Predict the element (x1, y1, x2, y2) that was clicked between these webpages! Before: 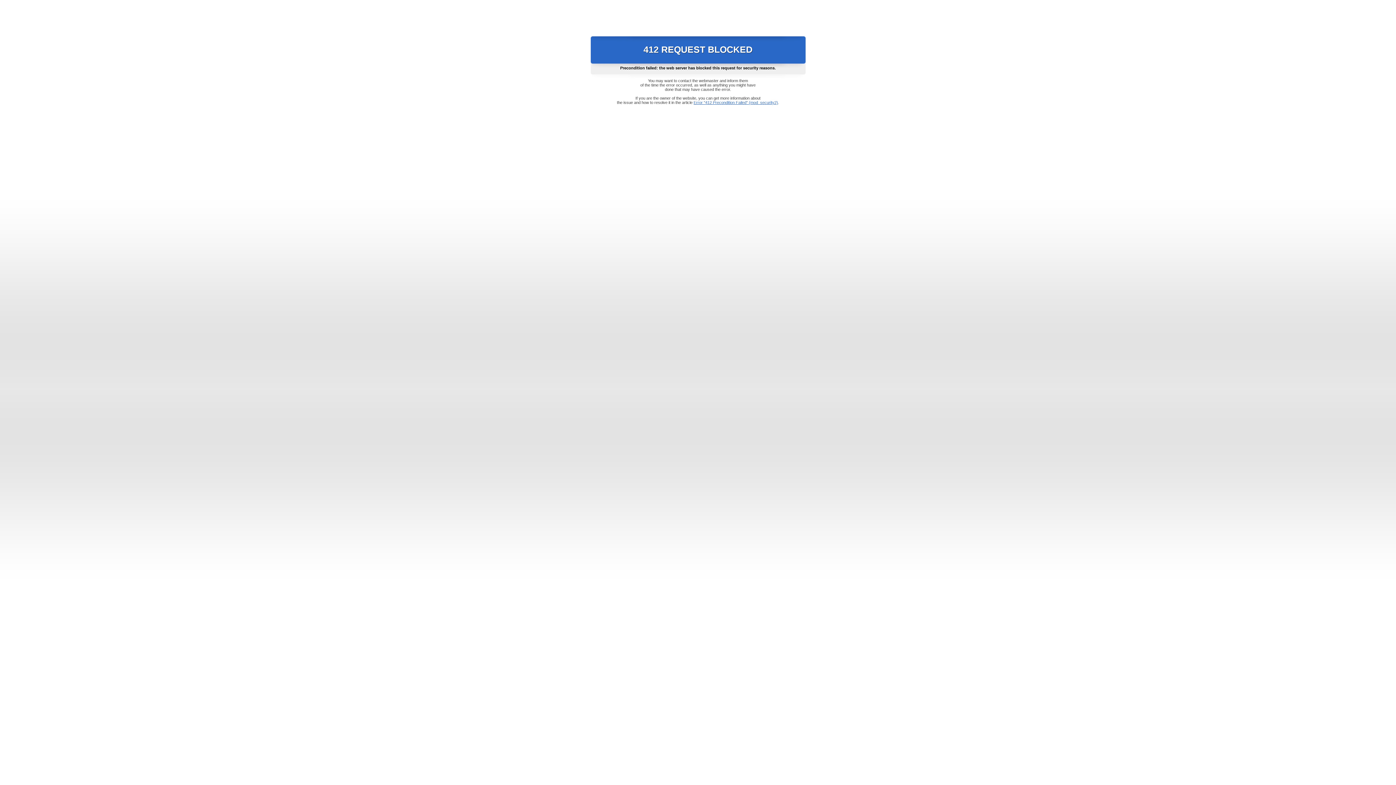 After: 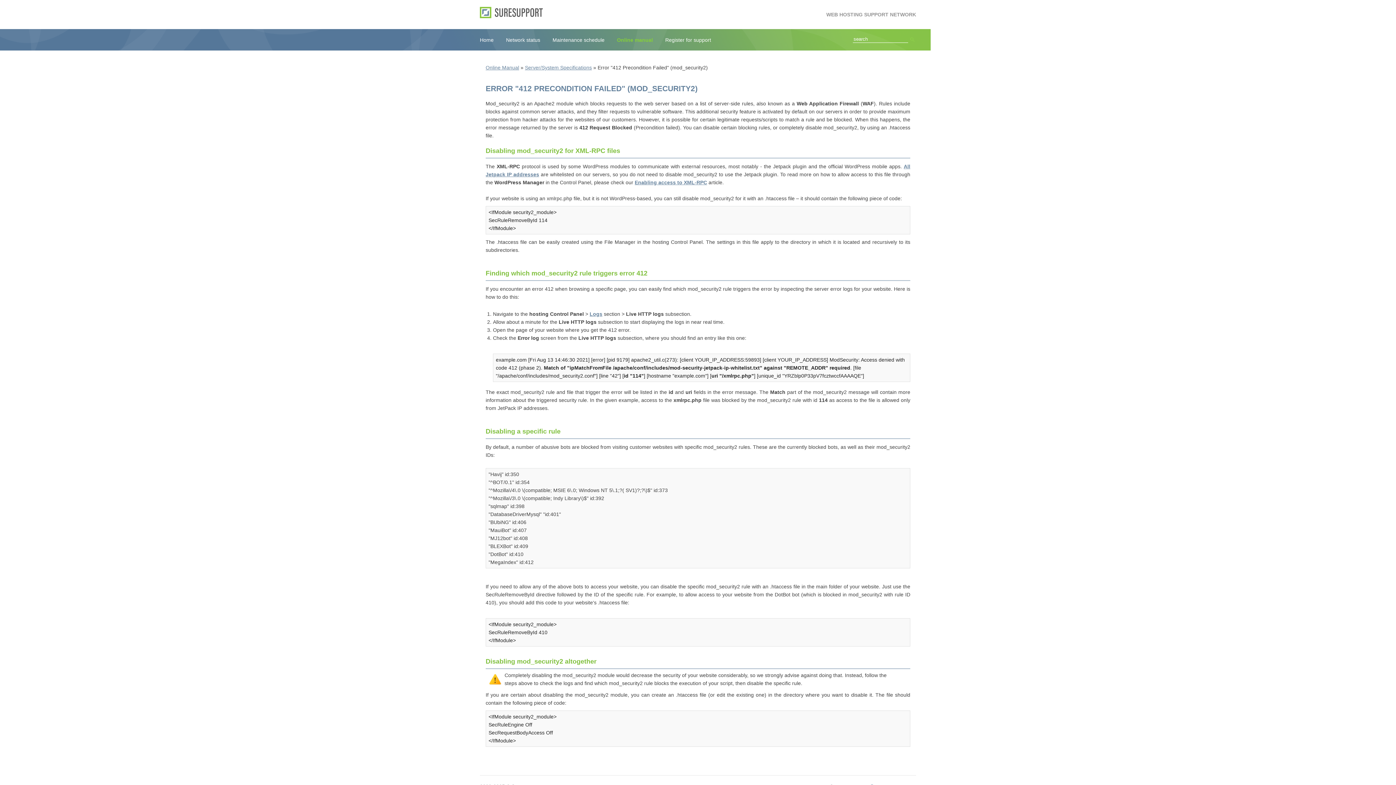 Action: label: Error "412 Precondition Failed" (mod_security2) bbox: (693, 100, 778, 104)